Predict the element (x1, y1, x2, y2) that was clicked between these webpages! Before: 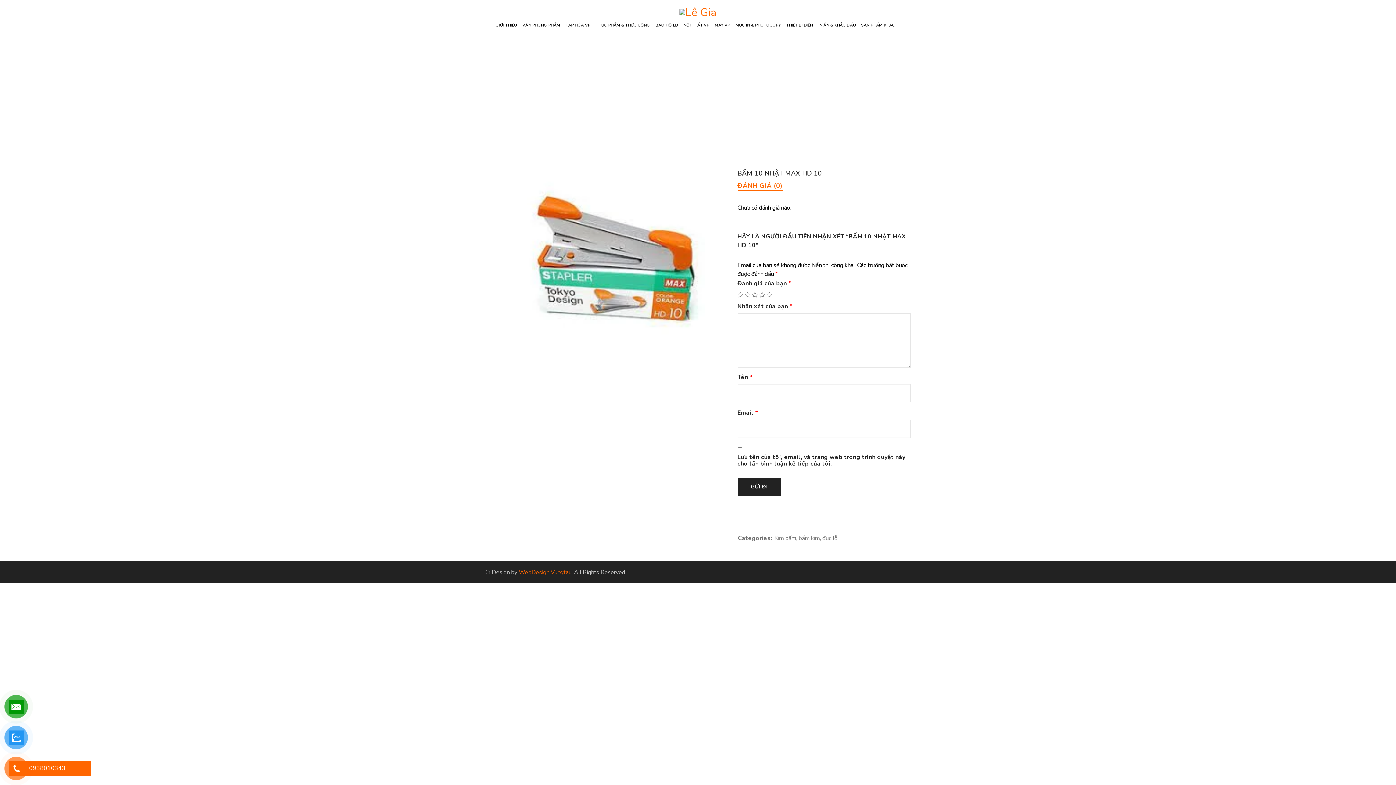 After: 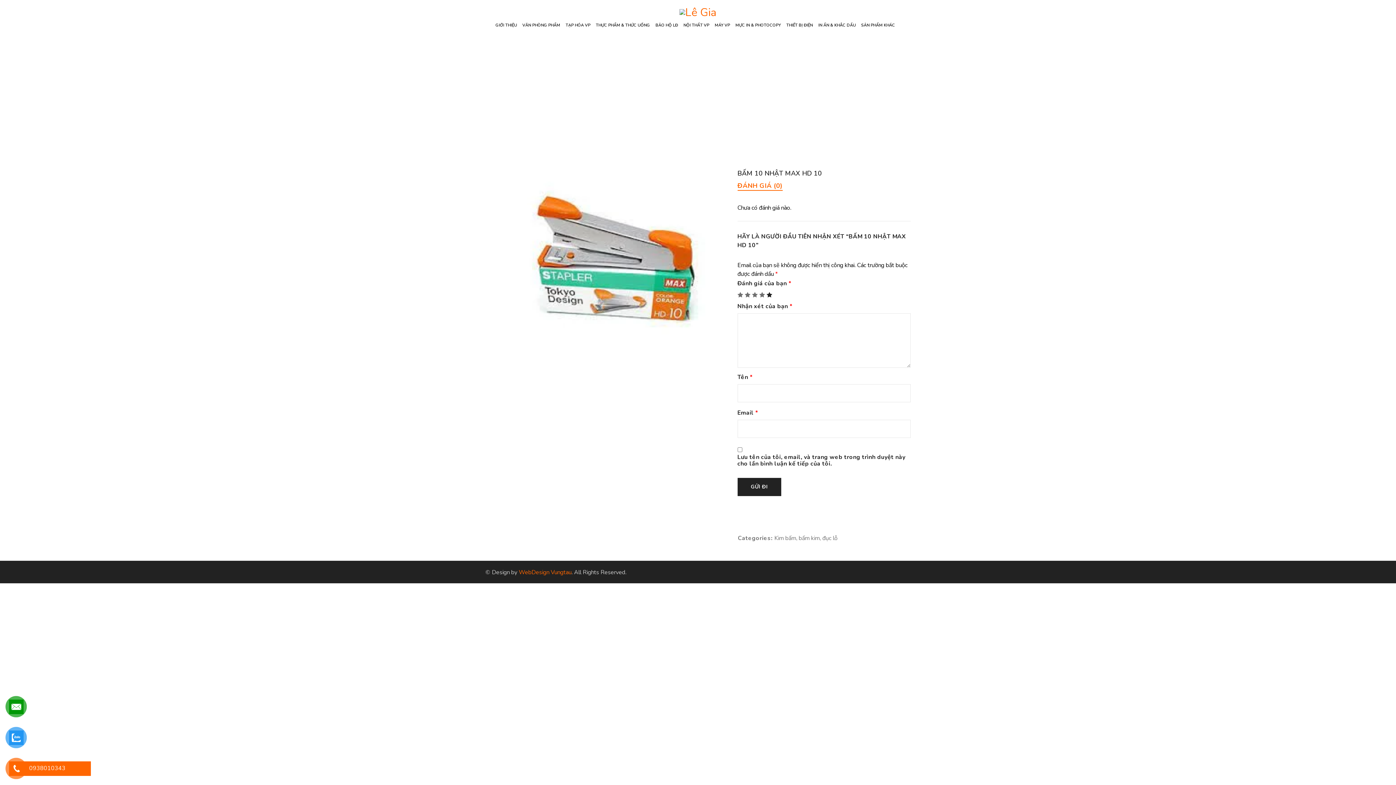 Action: bbox: (766, 292, 772, 297) label: 5 trên 5 sao